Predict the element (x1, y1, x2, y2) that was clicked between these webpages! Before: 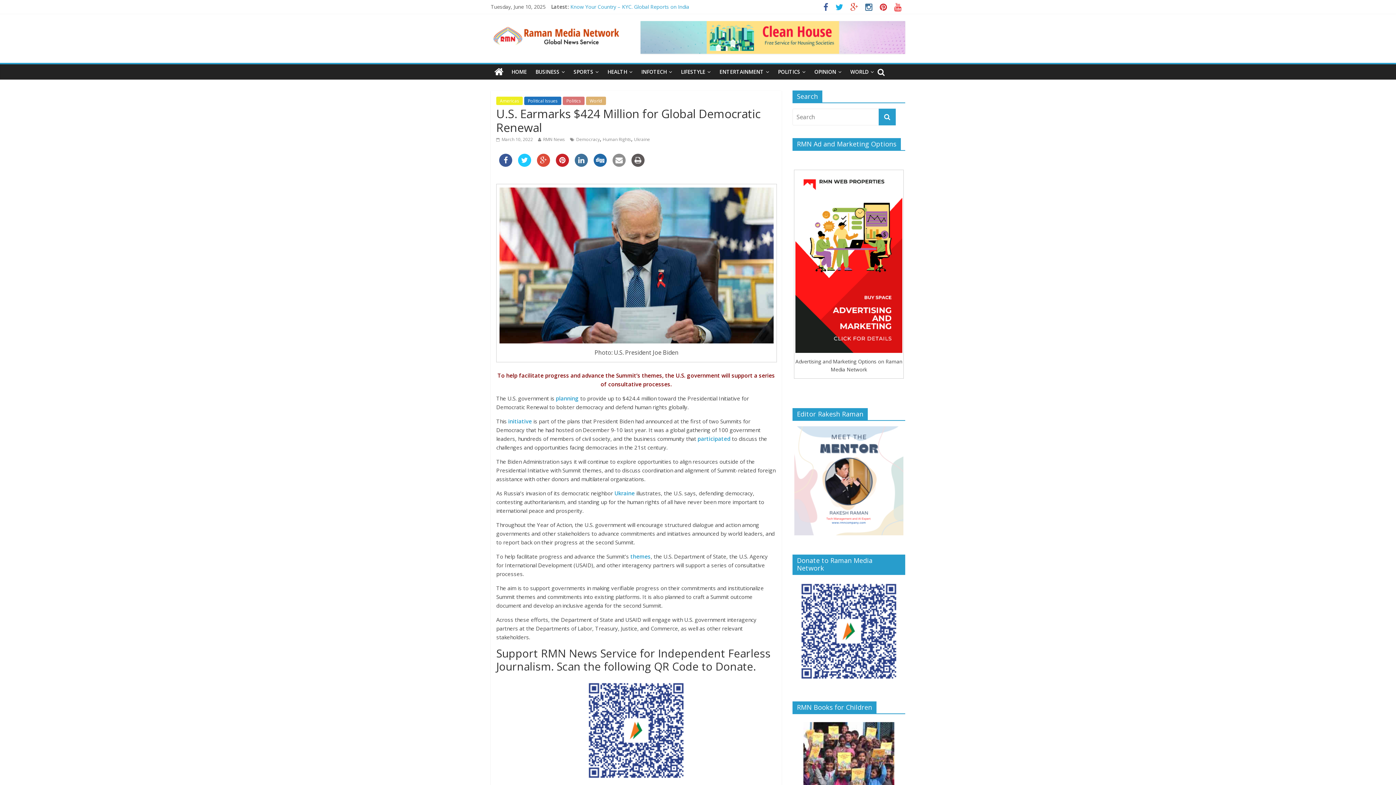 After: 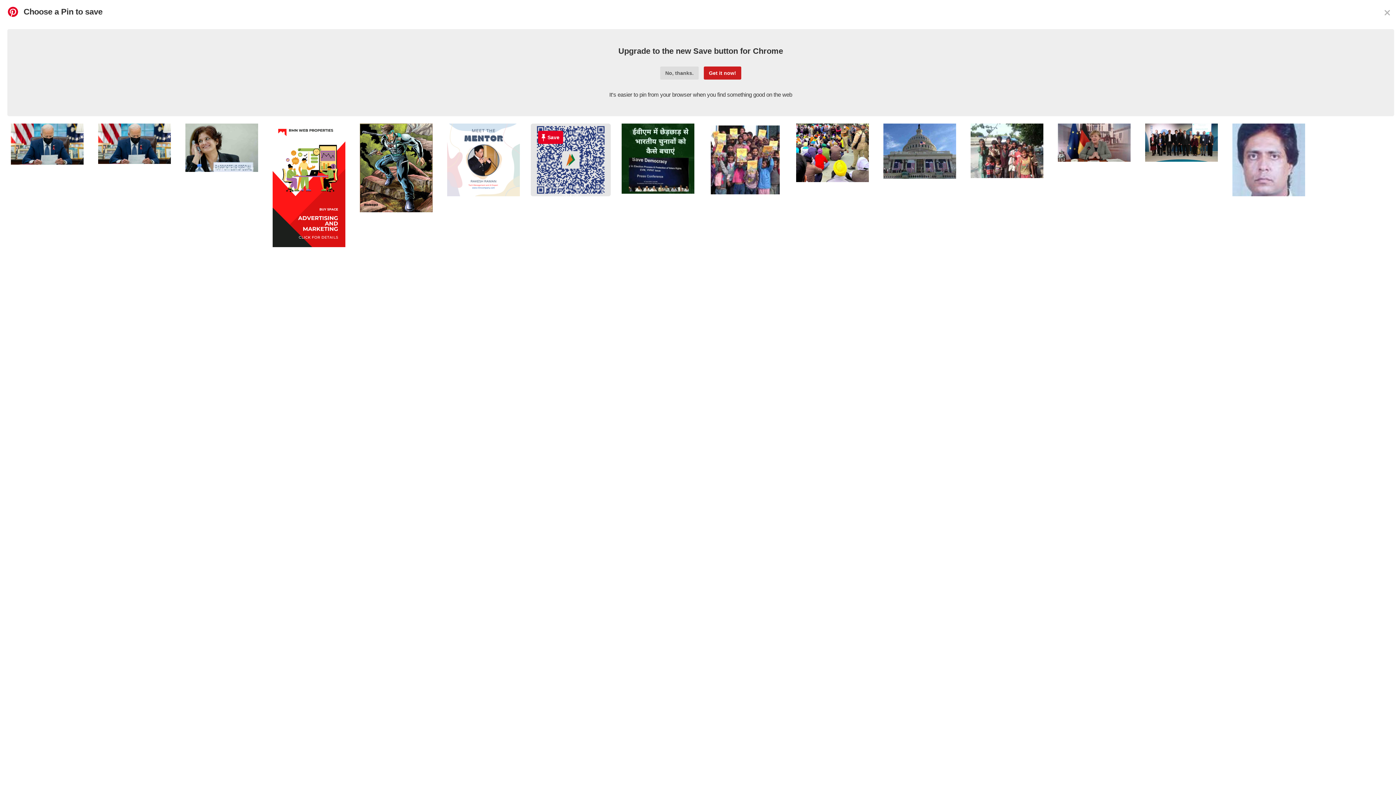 Action: bbox: (556, 153, 569, 175)